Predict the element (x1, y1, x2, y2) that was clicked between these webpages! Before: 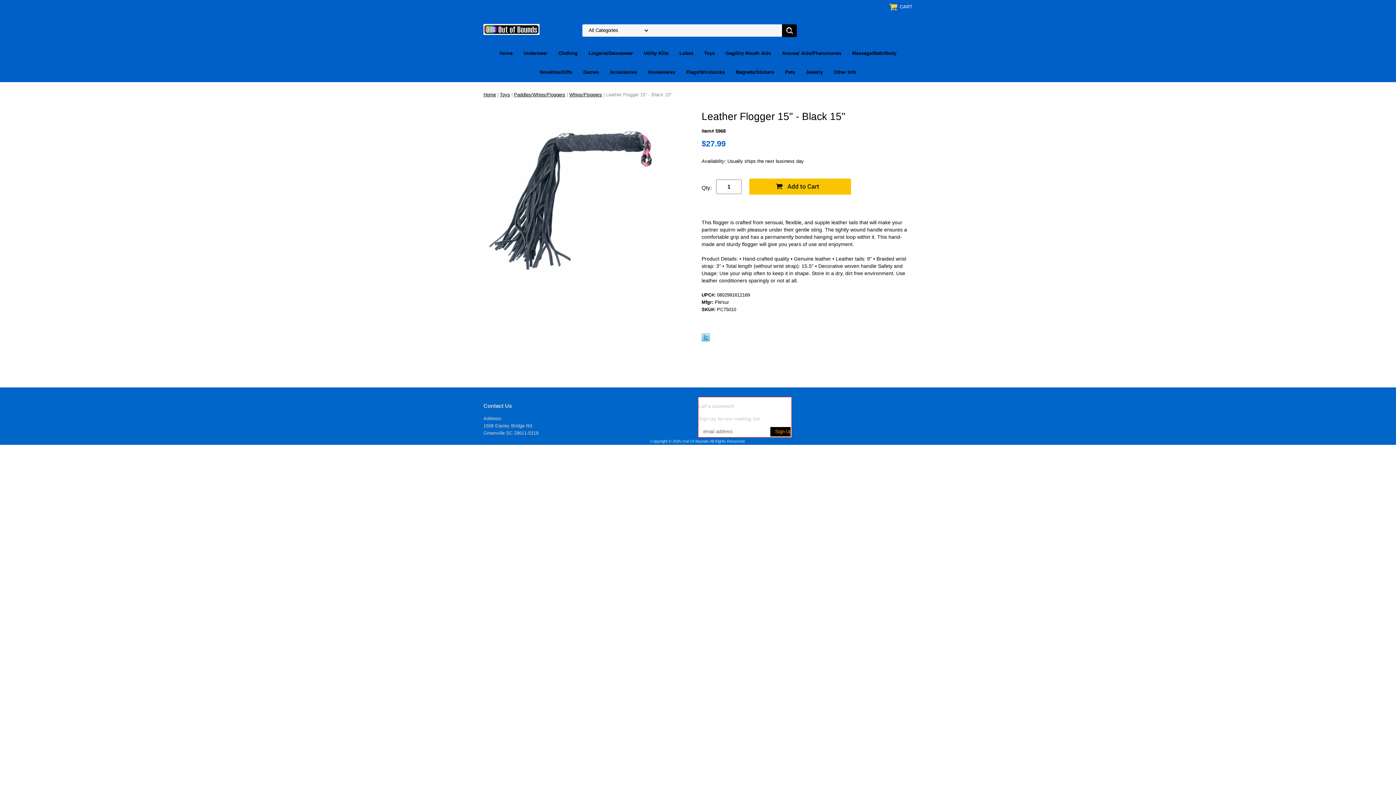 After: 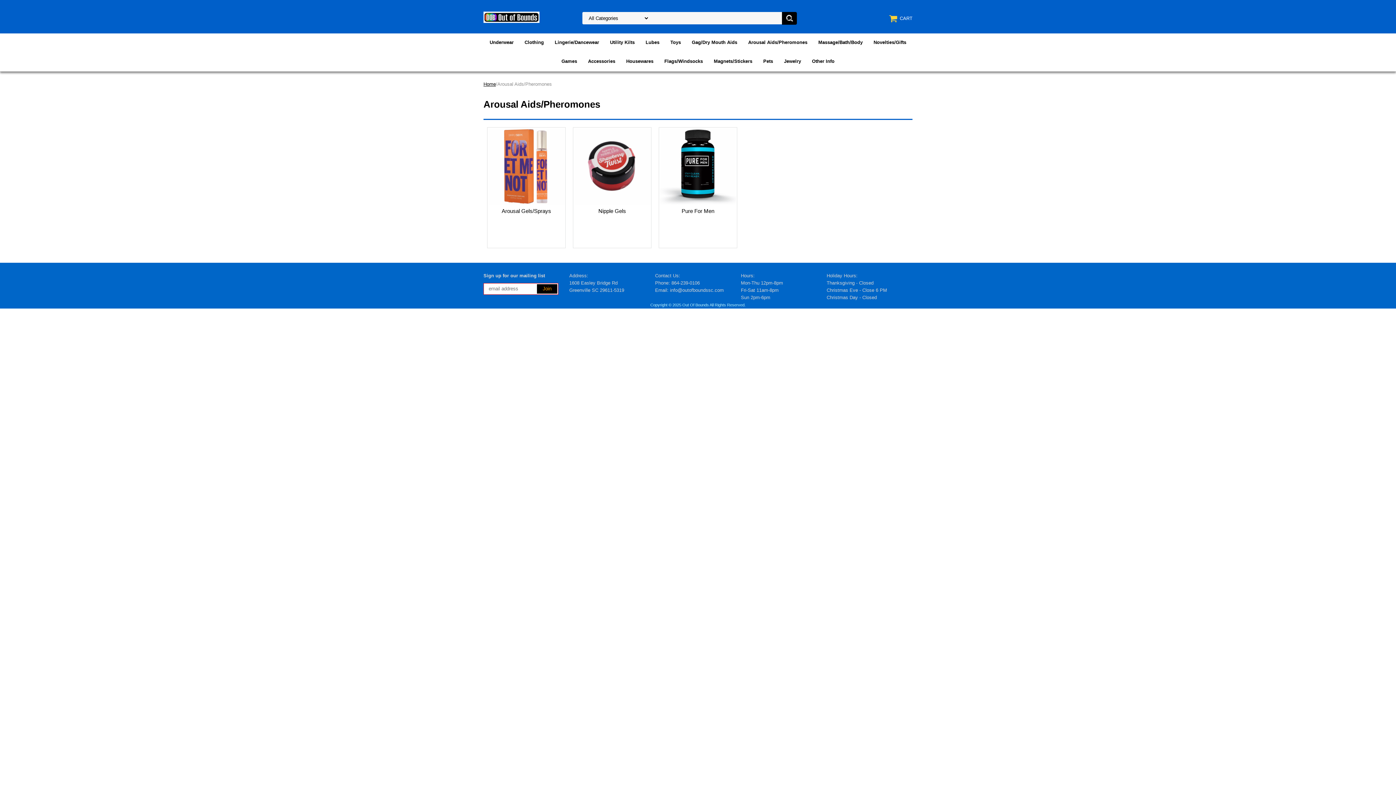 Action: label: Arousal Aids/Pheromones bbox: (776, 44, 846, 62)